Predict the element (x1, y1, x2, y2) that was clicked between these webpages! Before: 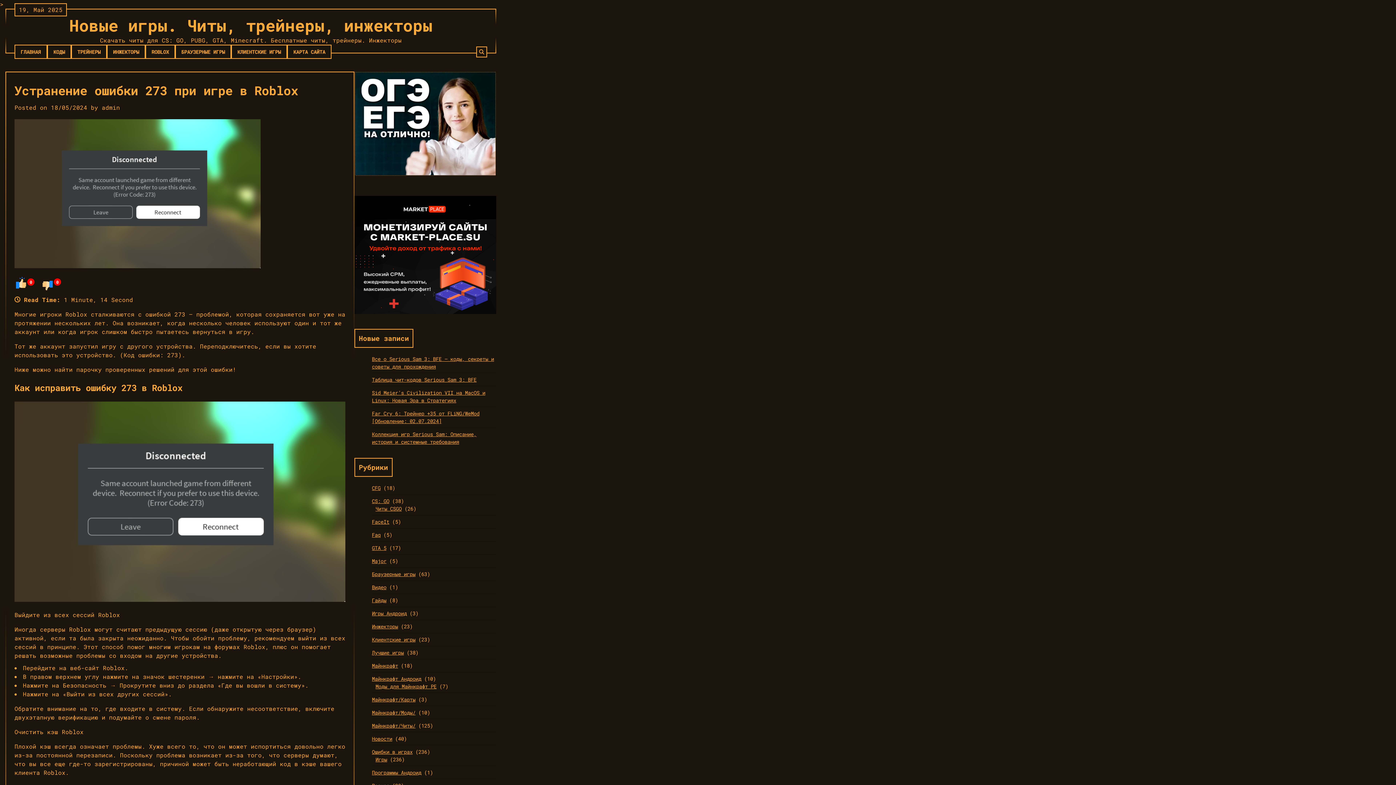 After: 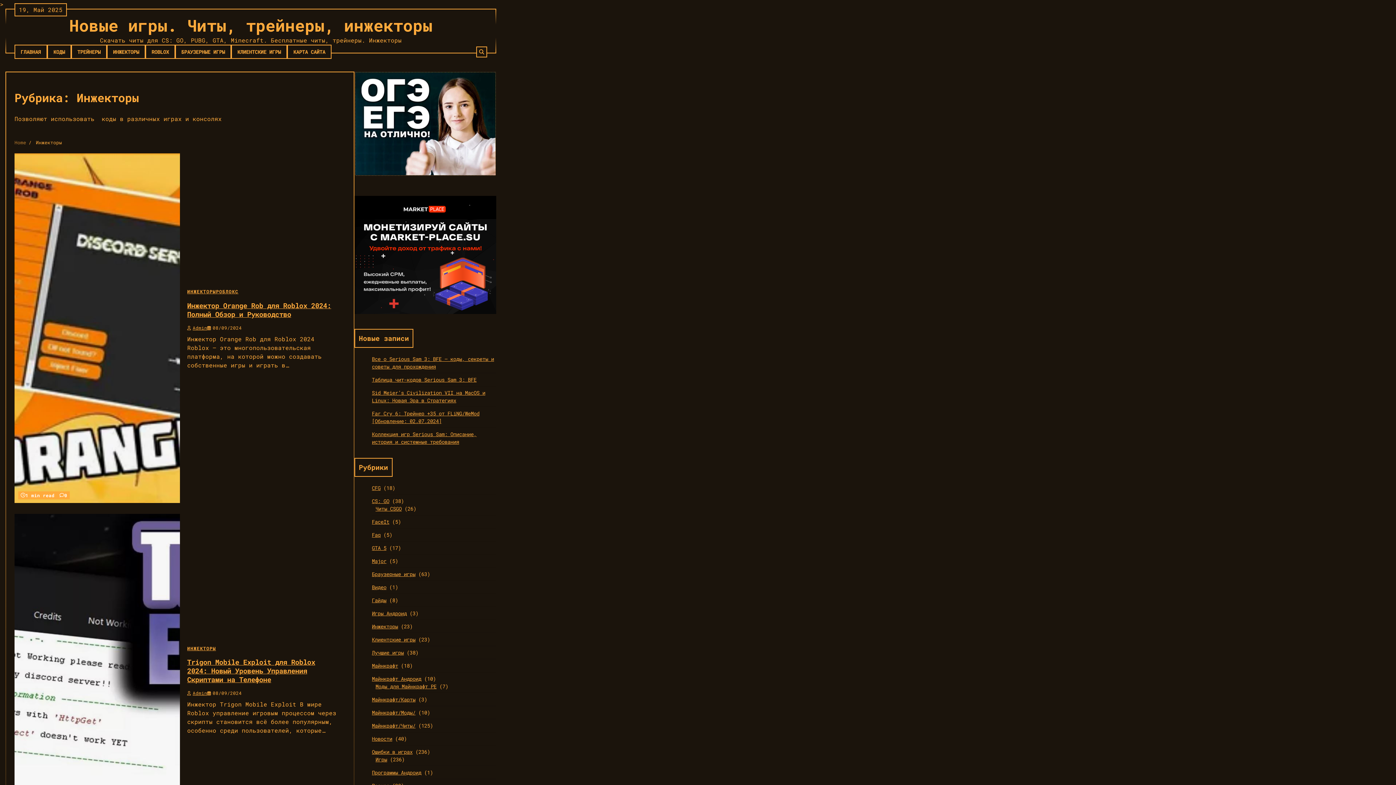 Action: label: Инжекторы bbox: (372, 623, 398, 630)